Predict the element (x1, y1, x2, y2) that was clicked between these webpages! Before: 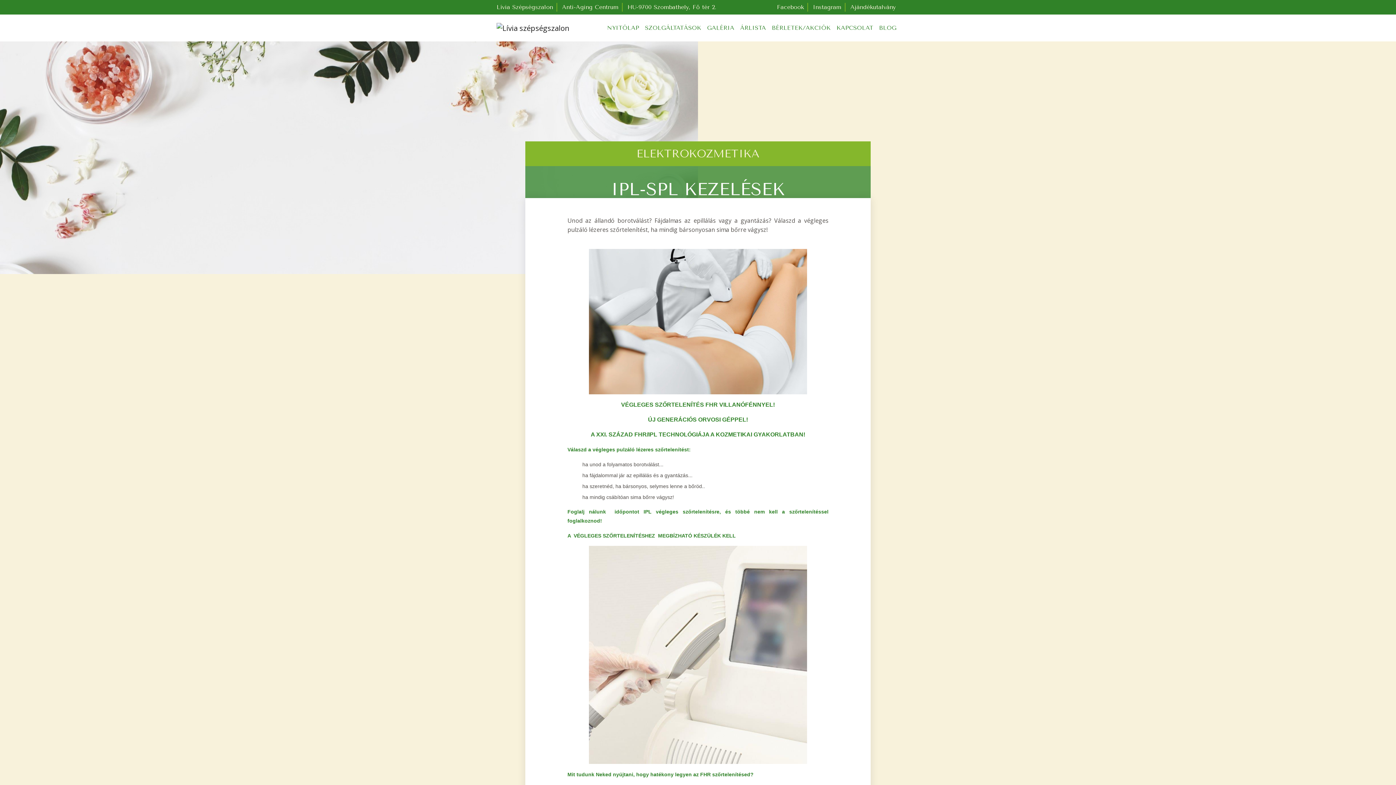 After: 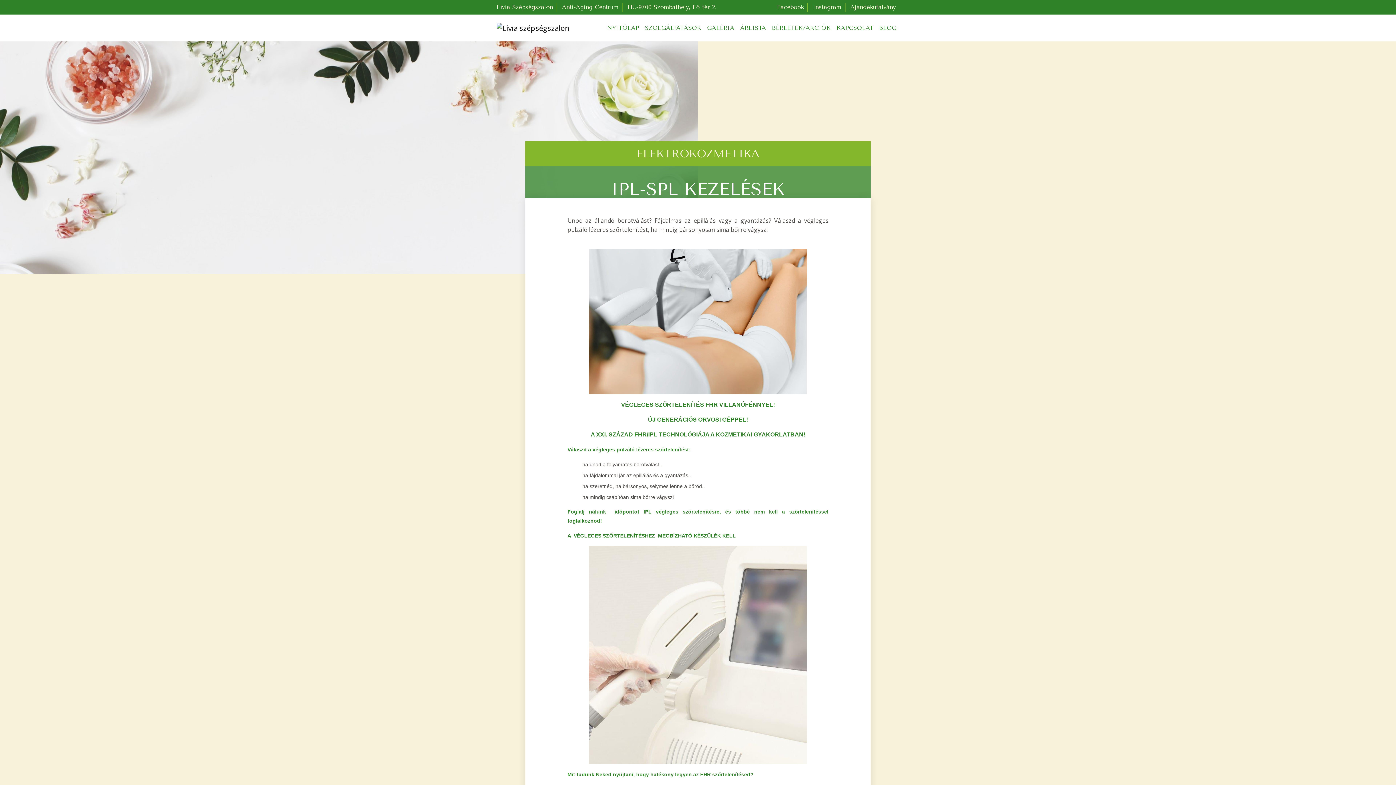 Action: bbox: (813, 3, 841, 10) label: Instagram